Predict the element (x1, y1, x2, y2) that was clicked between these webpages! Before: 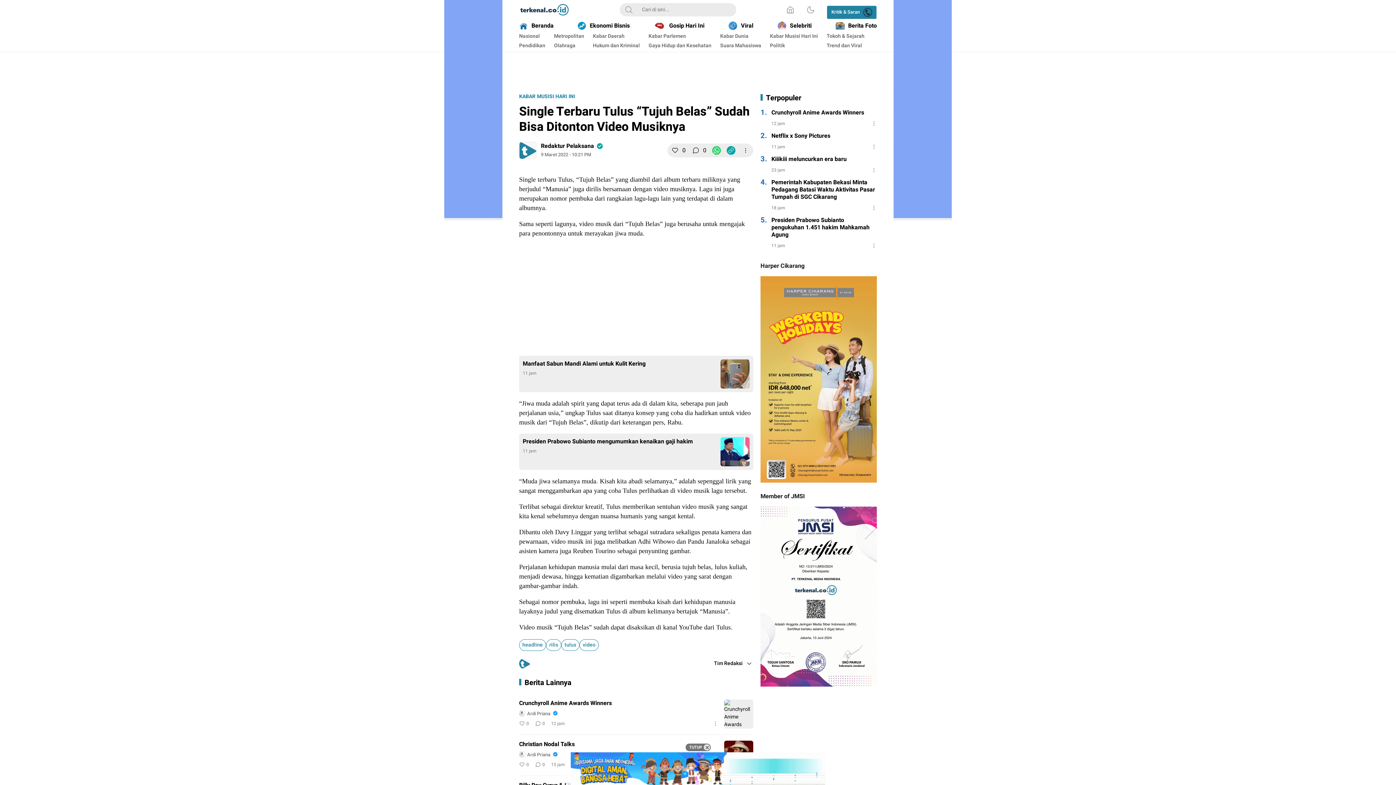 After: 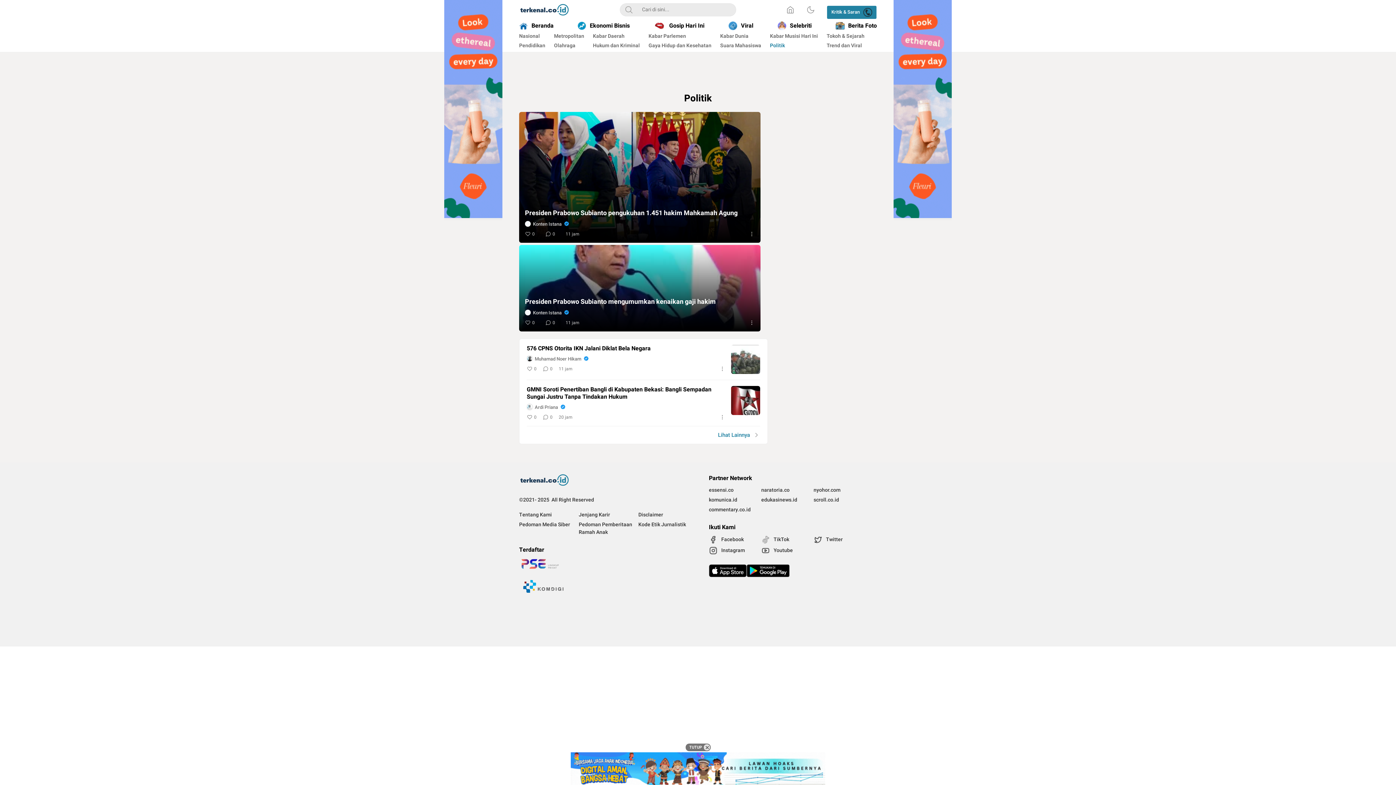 Action: bbox: (770, 41, 785, 50) label: Politik